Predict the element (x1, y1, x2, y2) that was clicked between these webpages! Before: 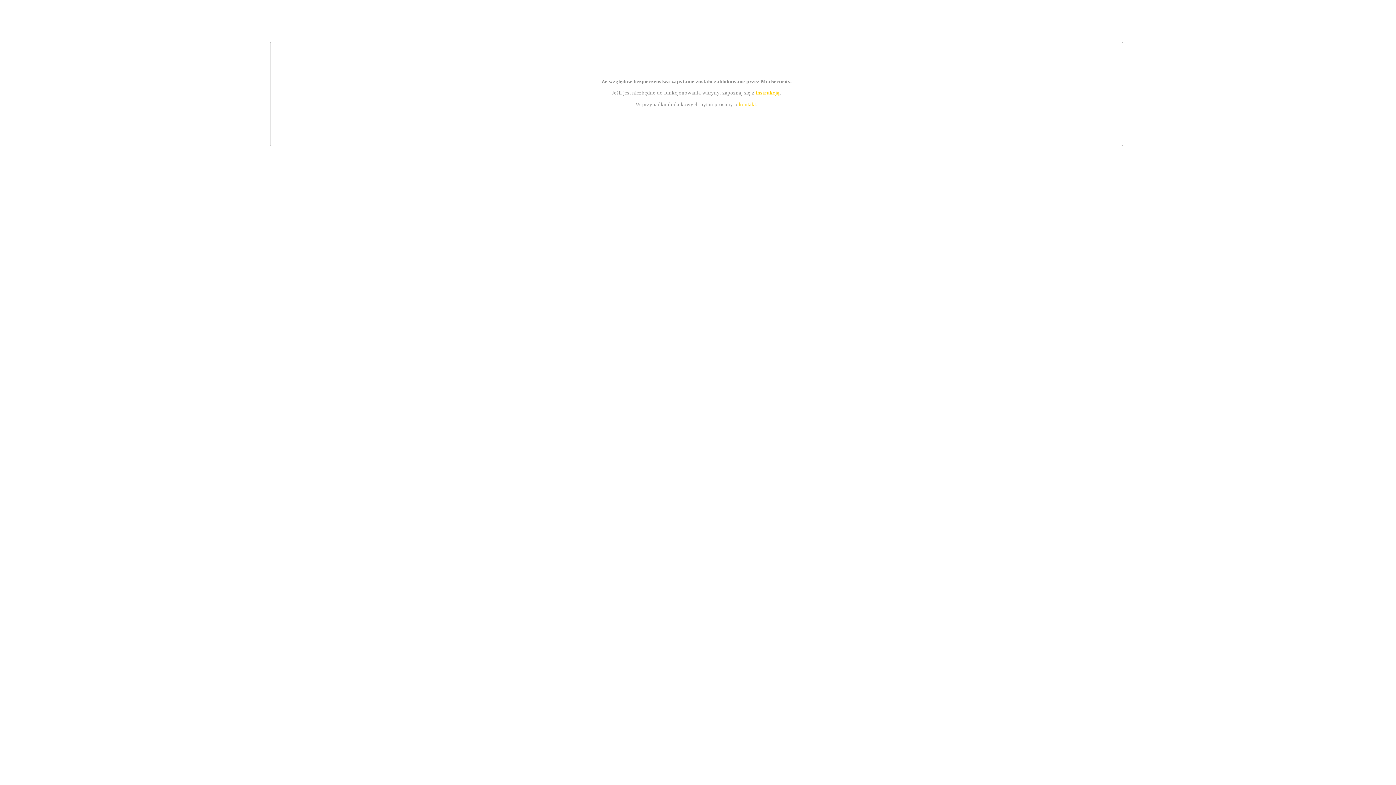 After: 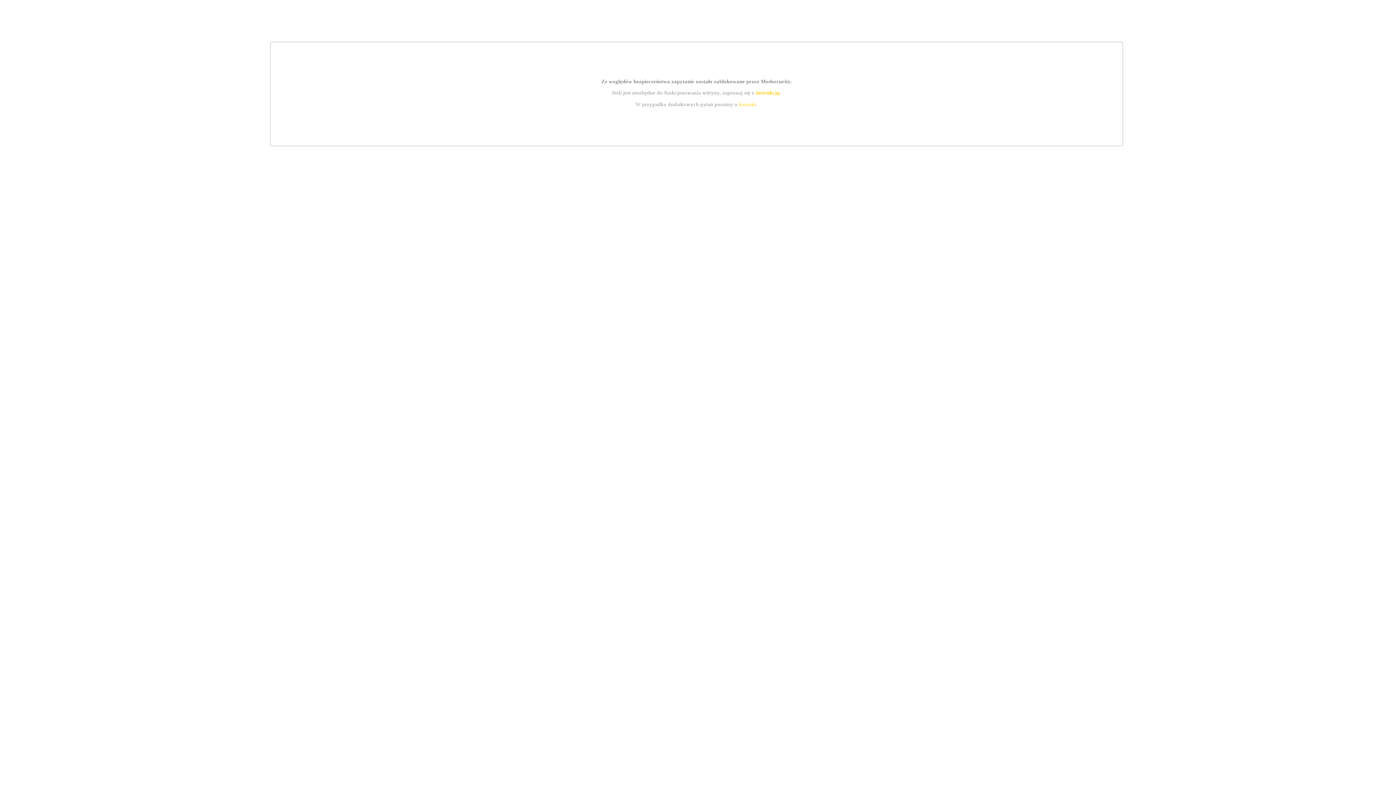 Action: bbox: (739, 101, 756, 107) label: kontakt